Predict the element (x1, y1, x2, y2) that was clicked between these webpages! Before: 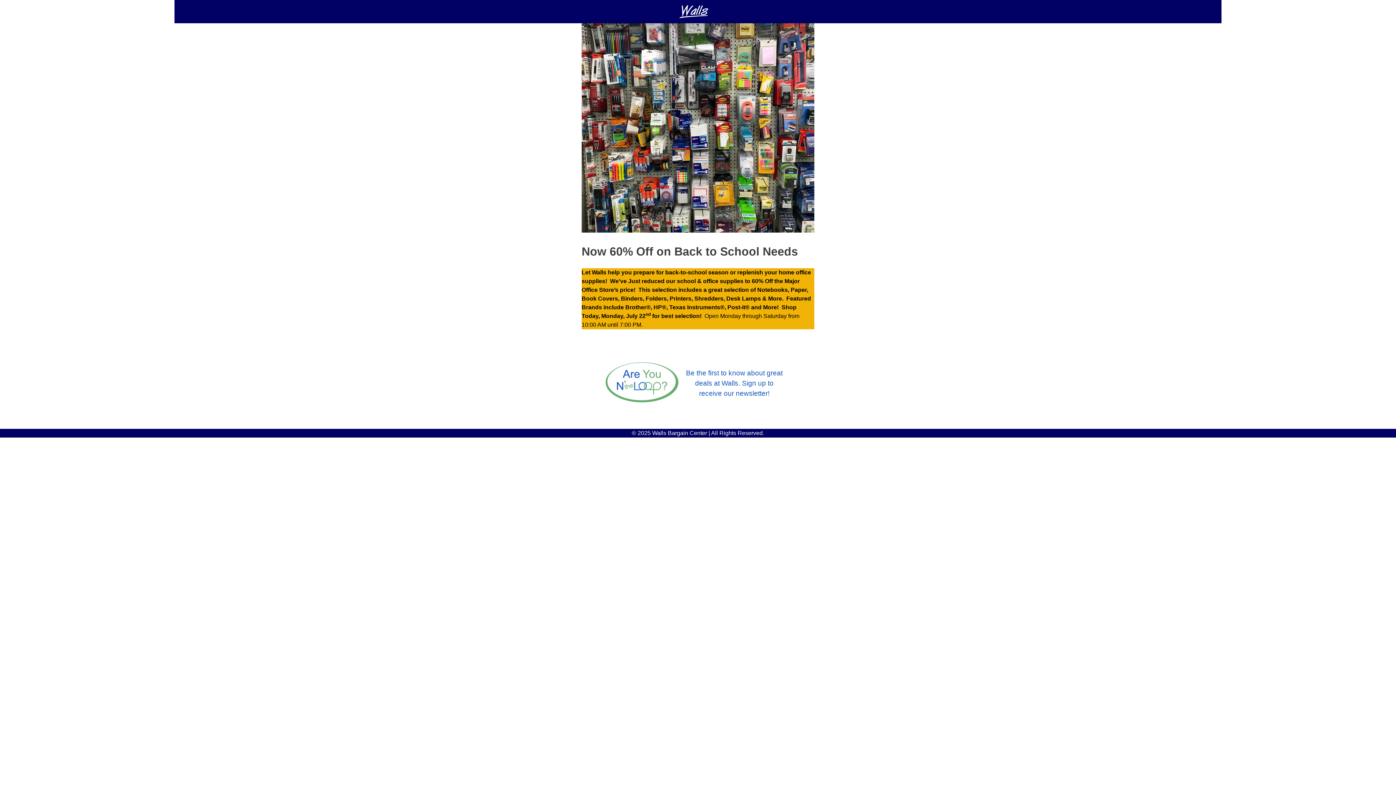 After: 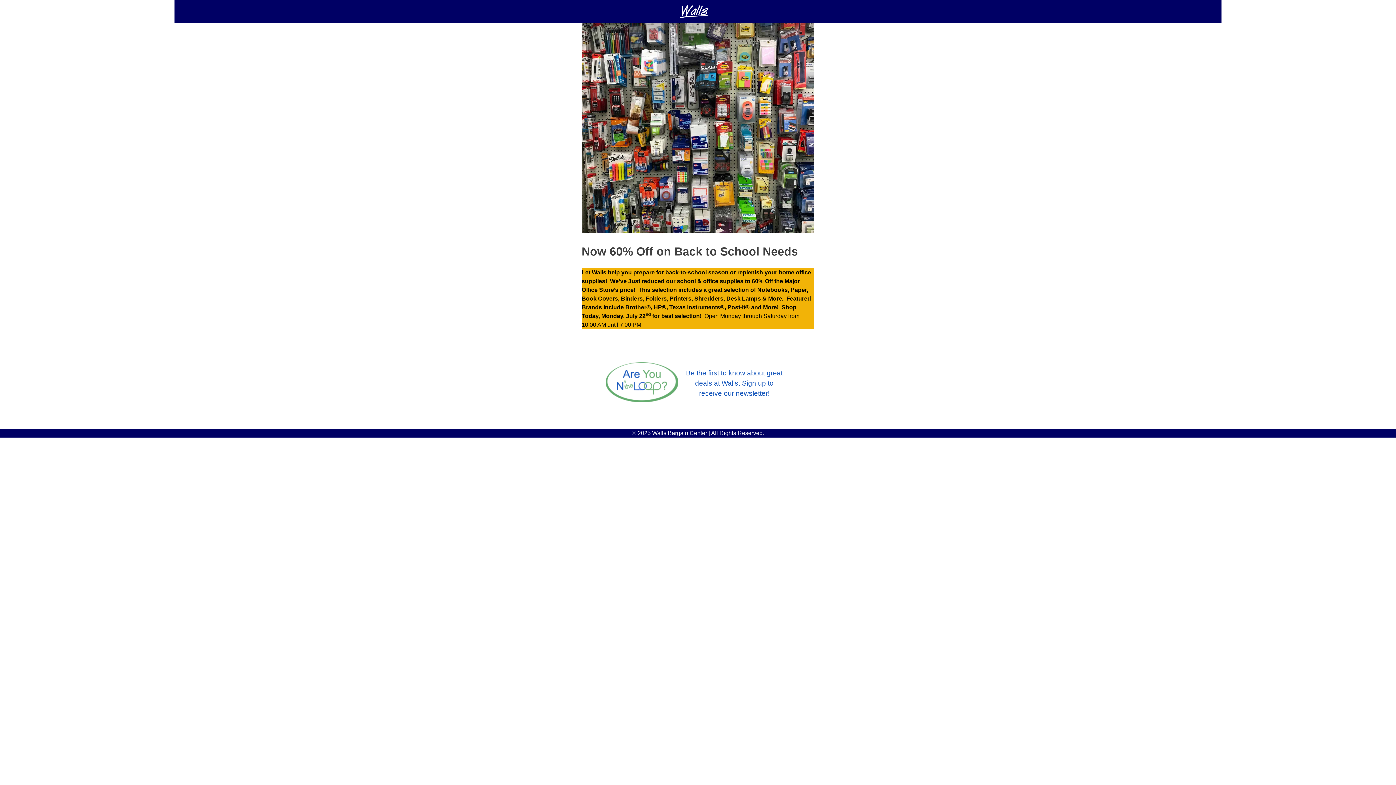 Action: bbox: (605, 362, 678, 404)